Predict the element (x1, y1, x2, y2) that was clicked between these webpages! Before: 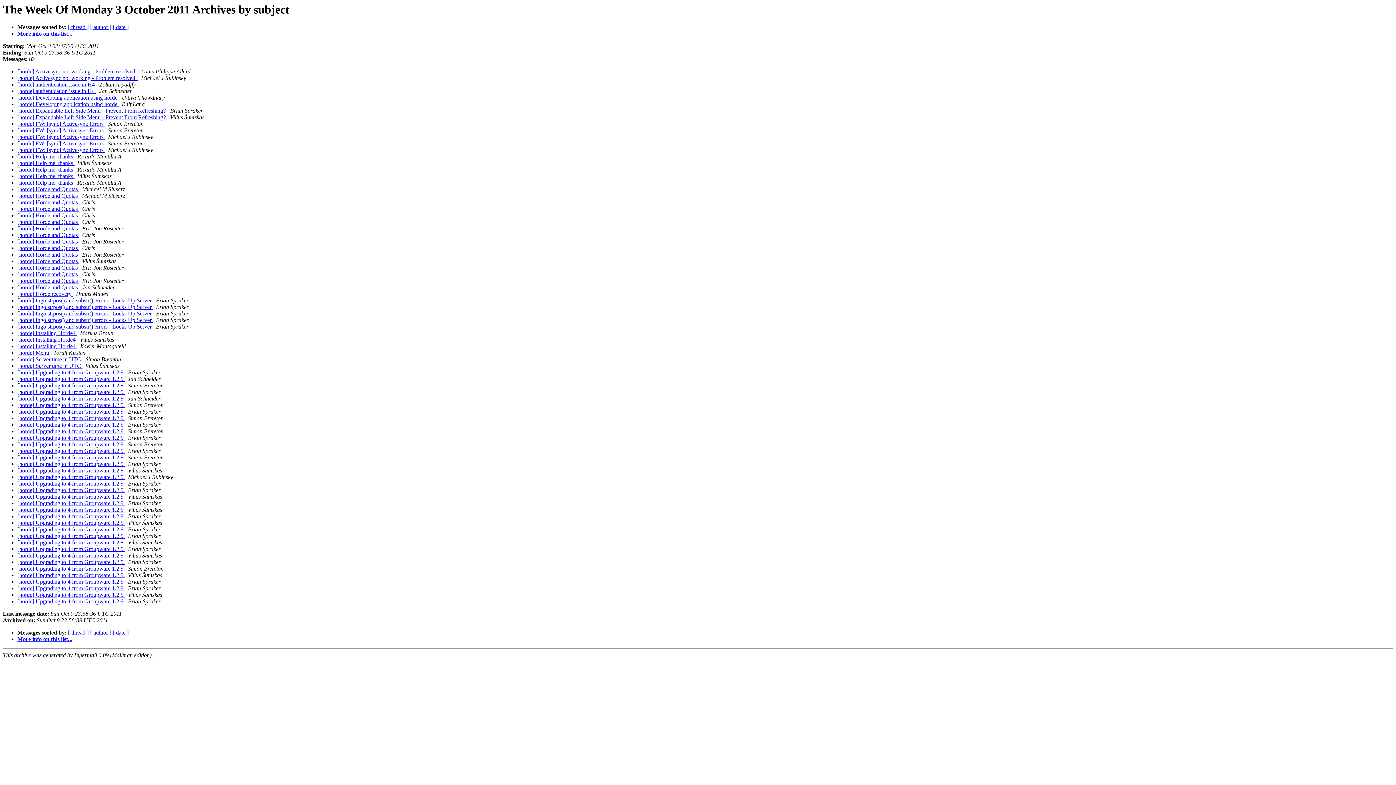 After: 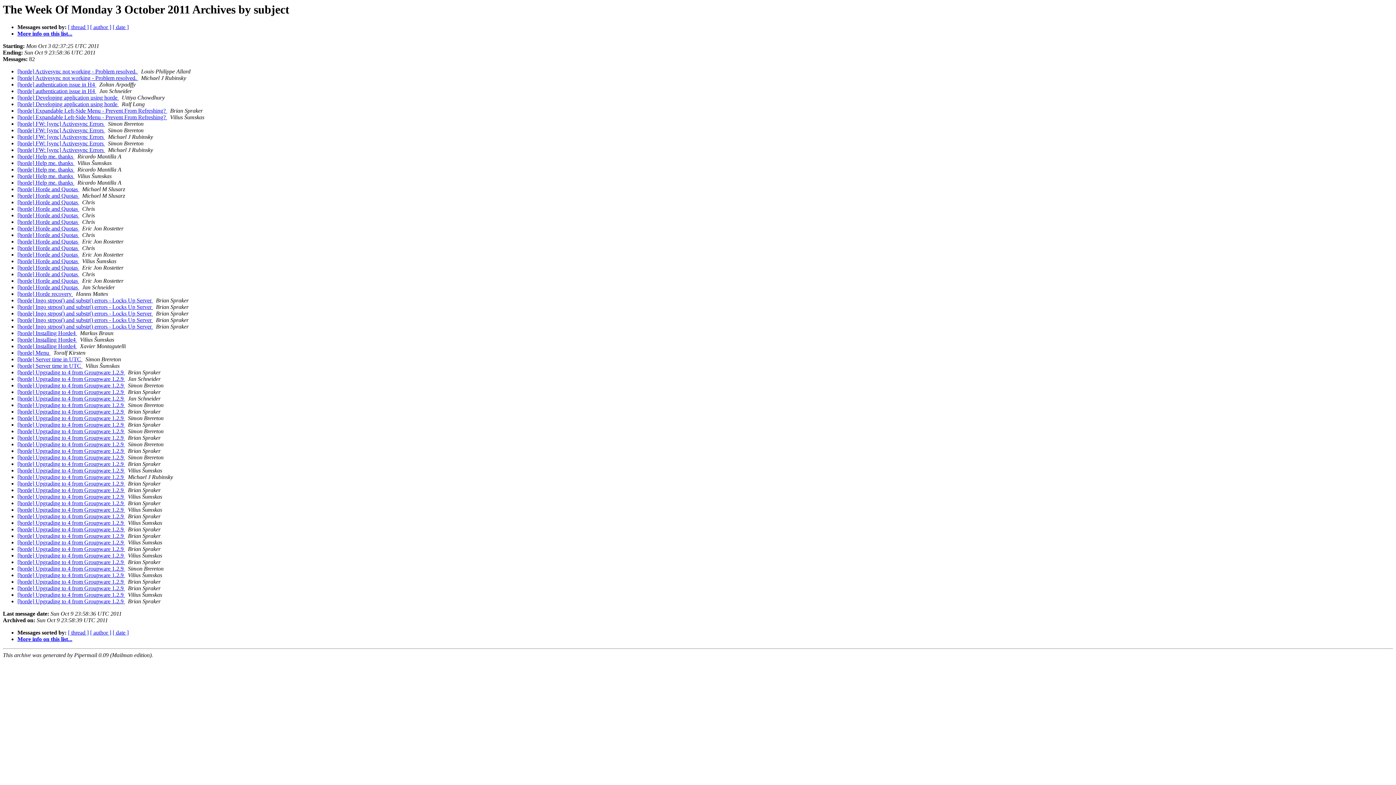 Action: bbox: (79, 277, 80, 284) label:  